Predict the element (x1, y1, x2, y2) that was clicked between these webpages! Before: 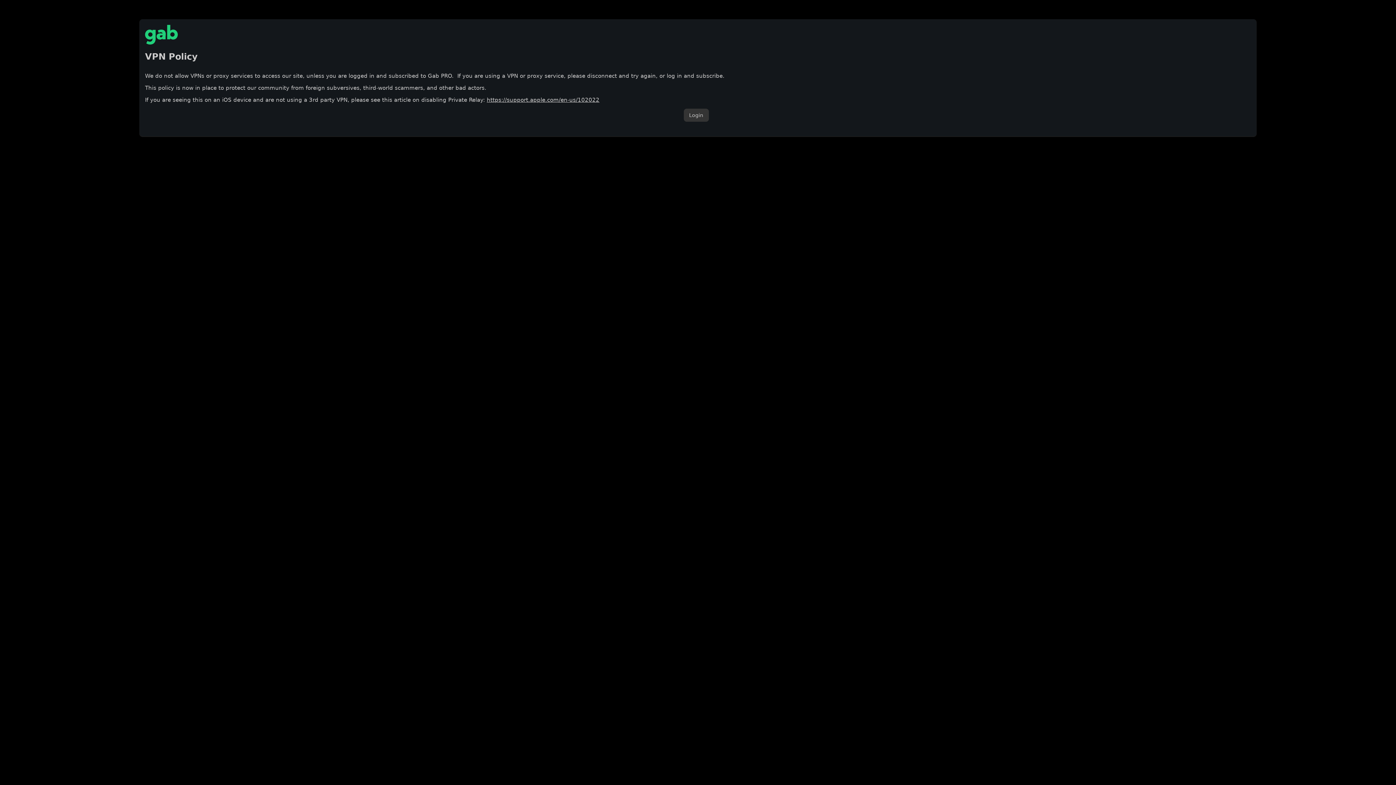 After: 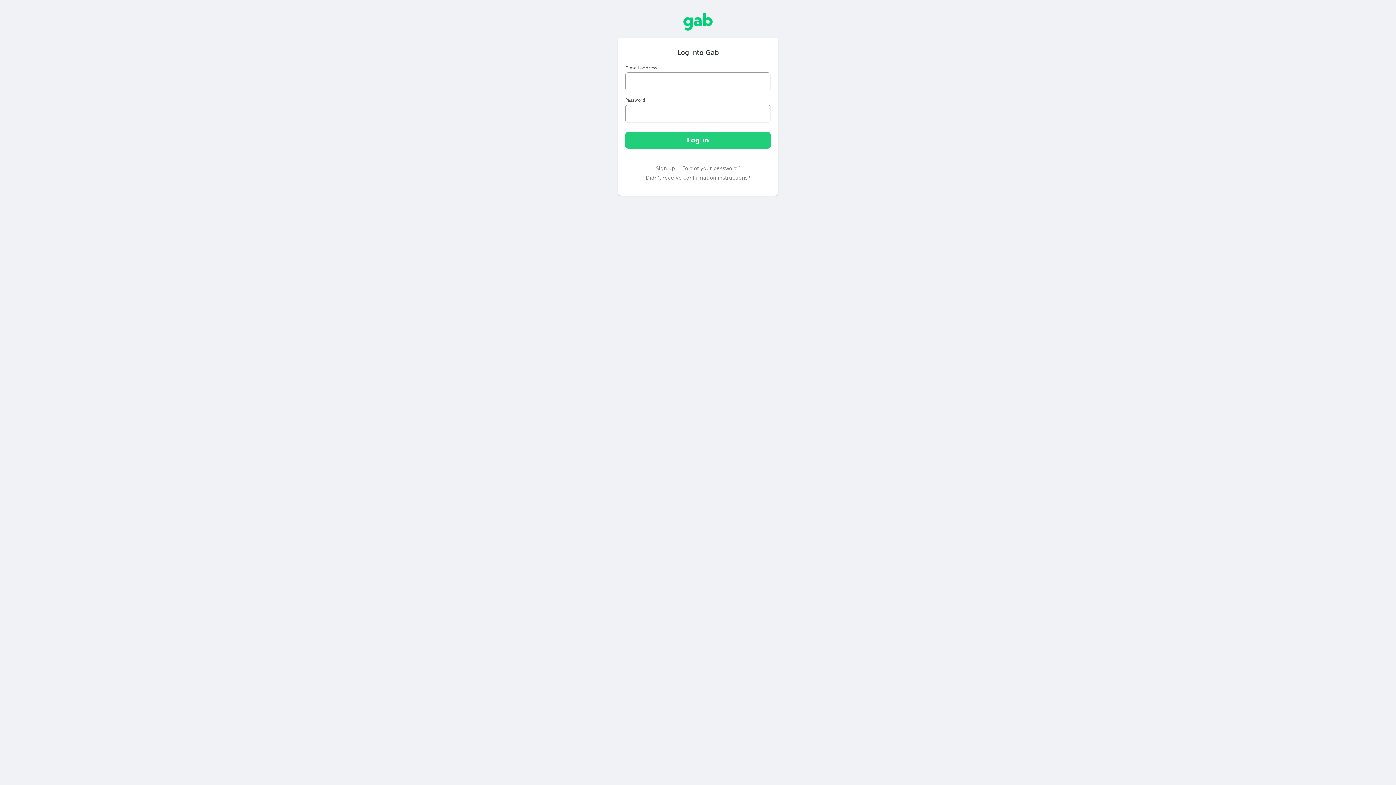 Action: bbox: (683, 108, 708, 121) label: Login